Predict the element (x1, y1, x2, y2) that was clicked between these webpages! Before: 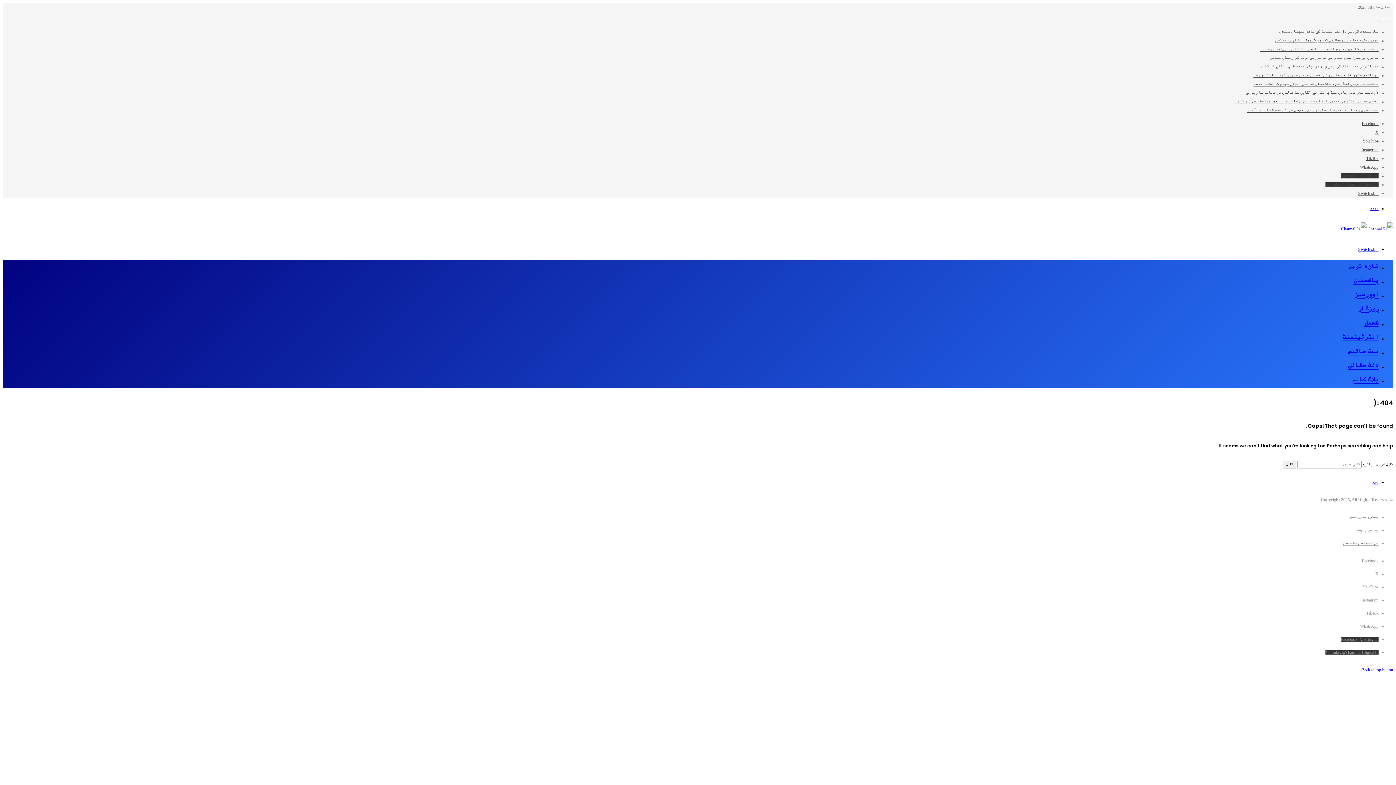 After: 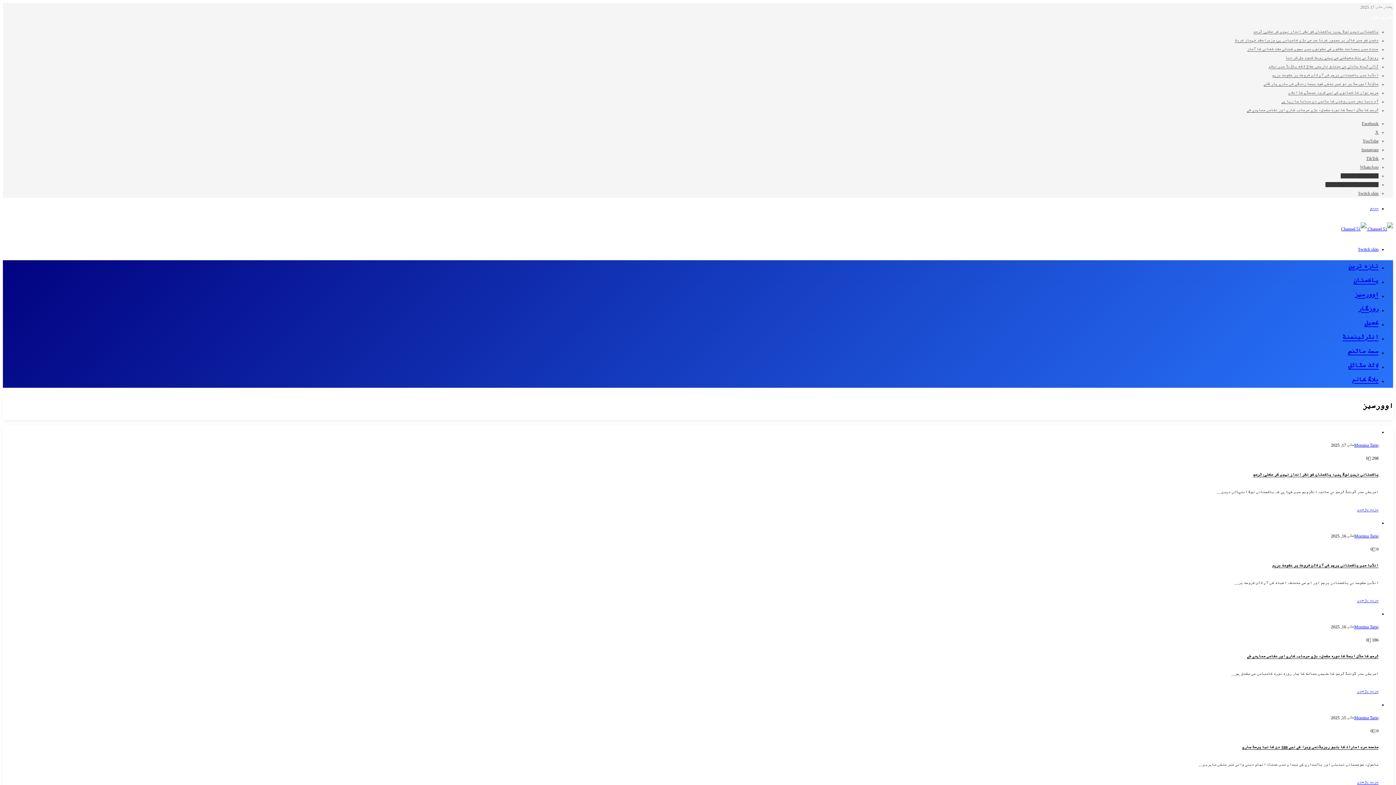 Action: label: اوورسیز bbox: (1354, 291, 1378, 299)